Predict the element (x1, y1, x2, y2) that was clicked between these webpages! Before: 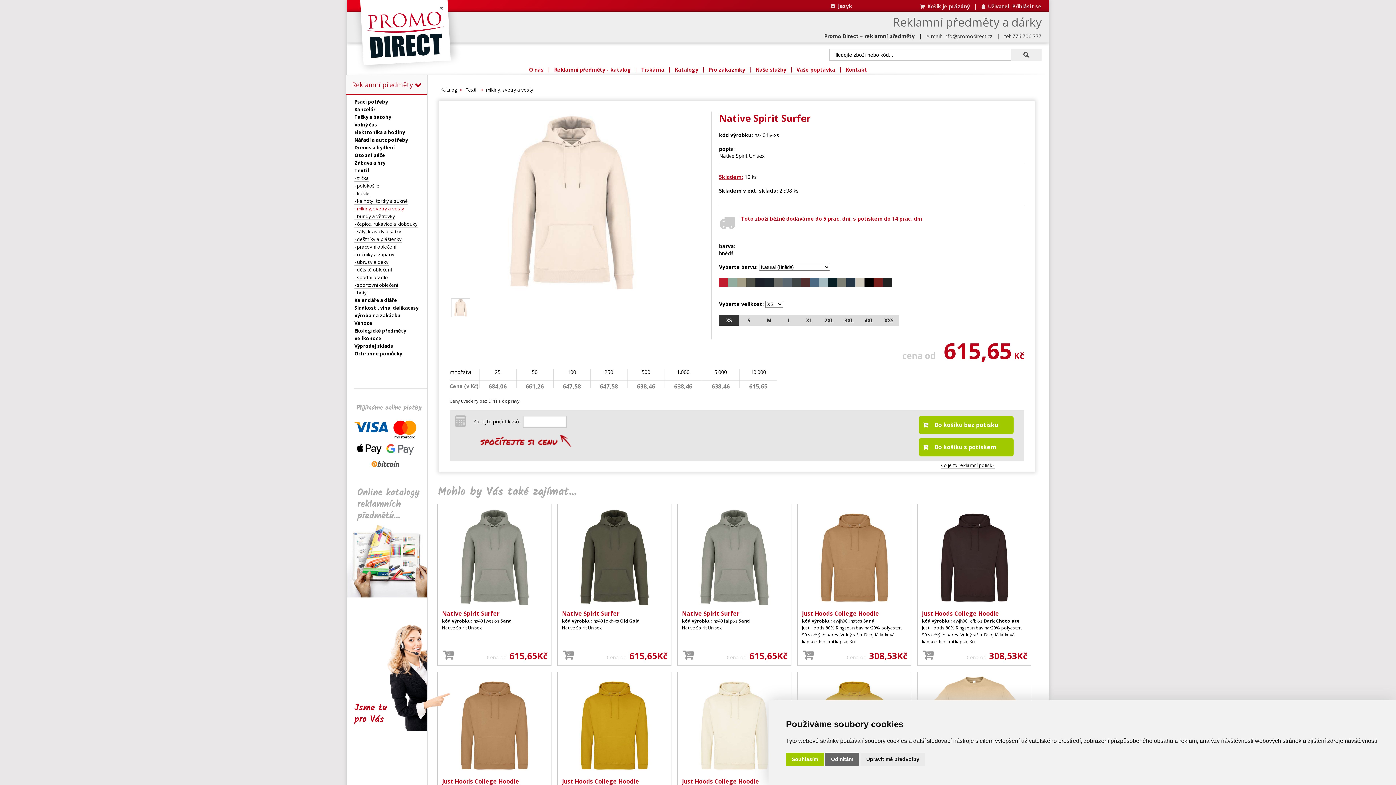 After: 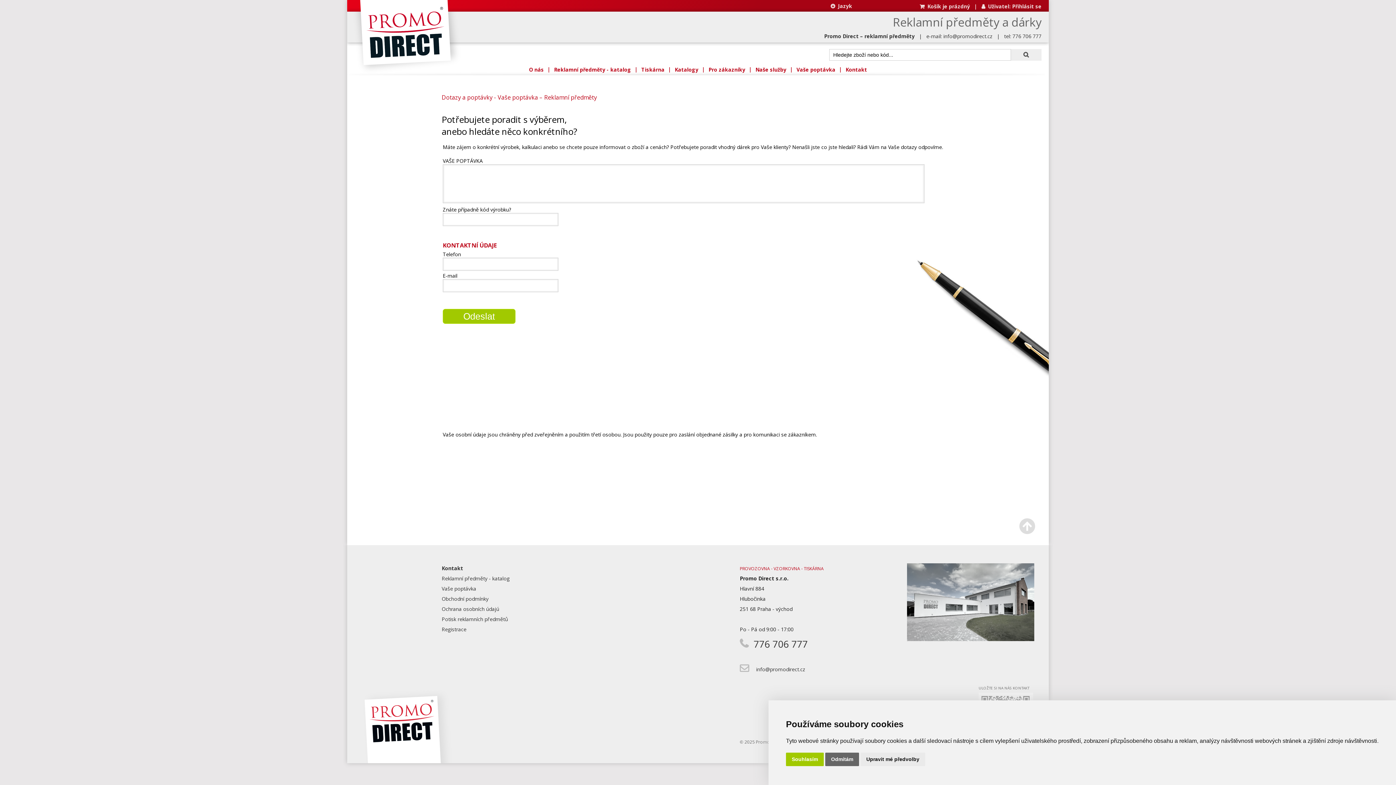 Action: label: Vaše poptávka bbox: (793, 64, 838, 74)